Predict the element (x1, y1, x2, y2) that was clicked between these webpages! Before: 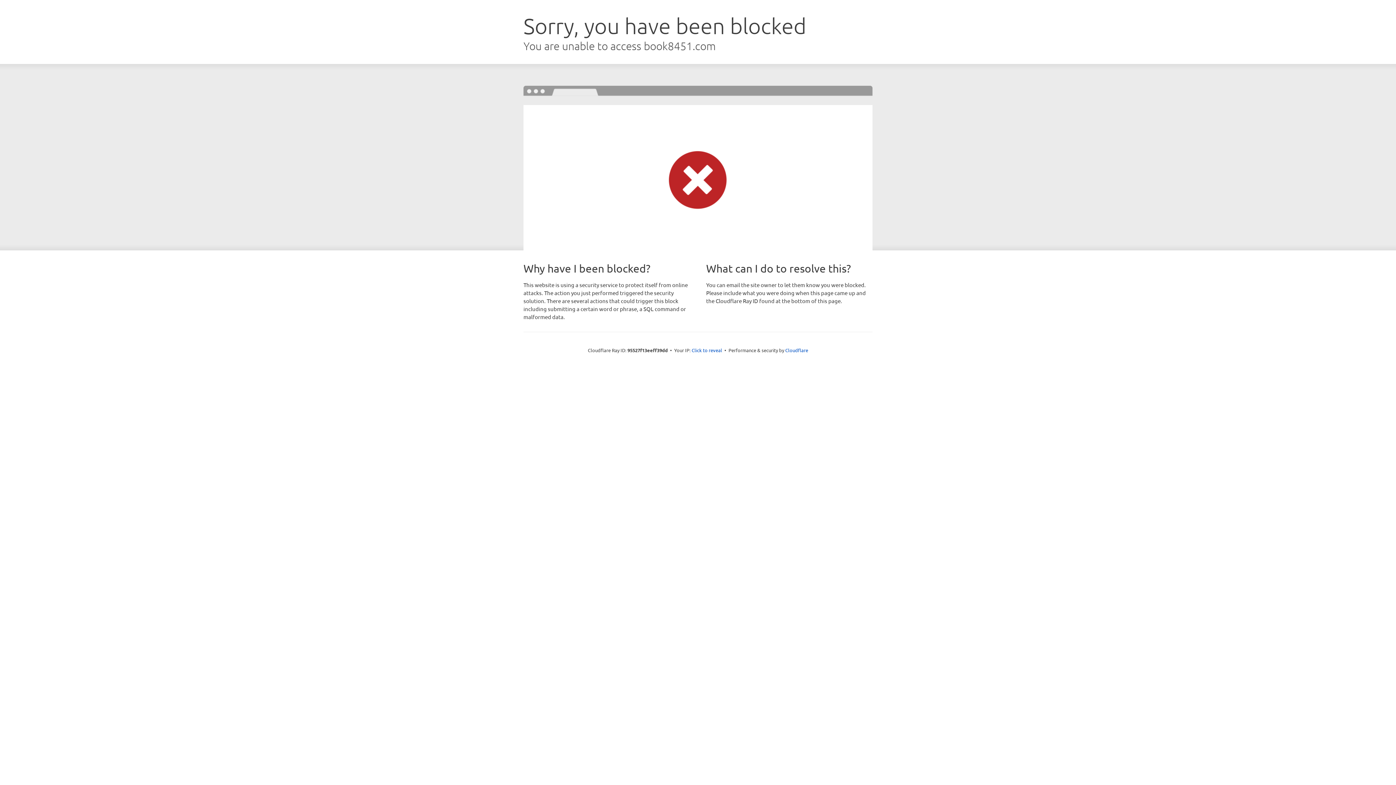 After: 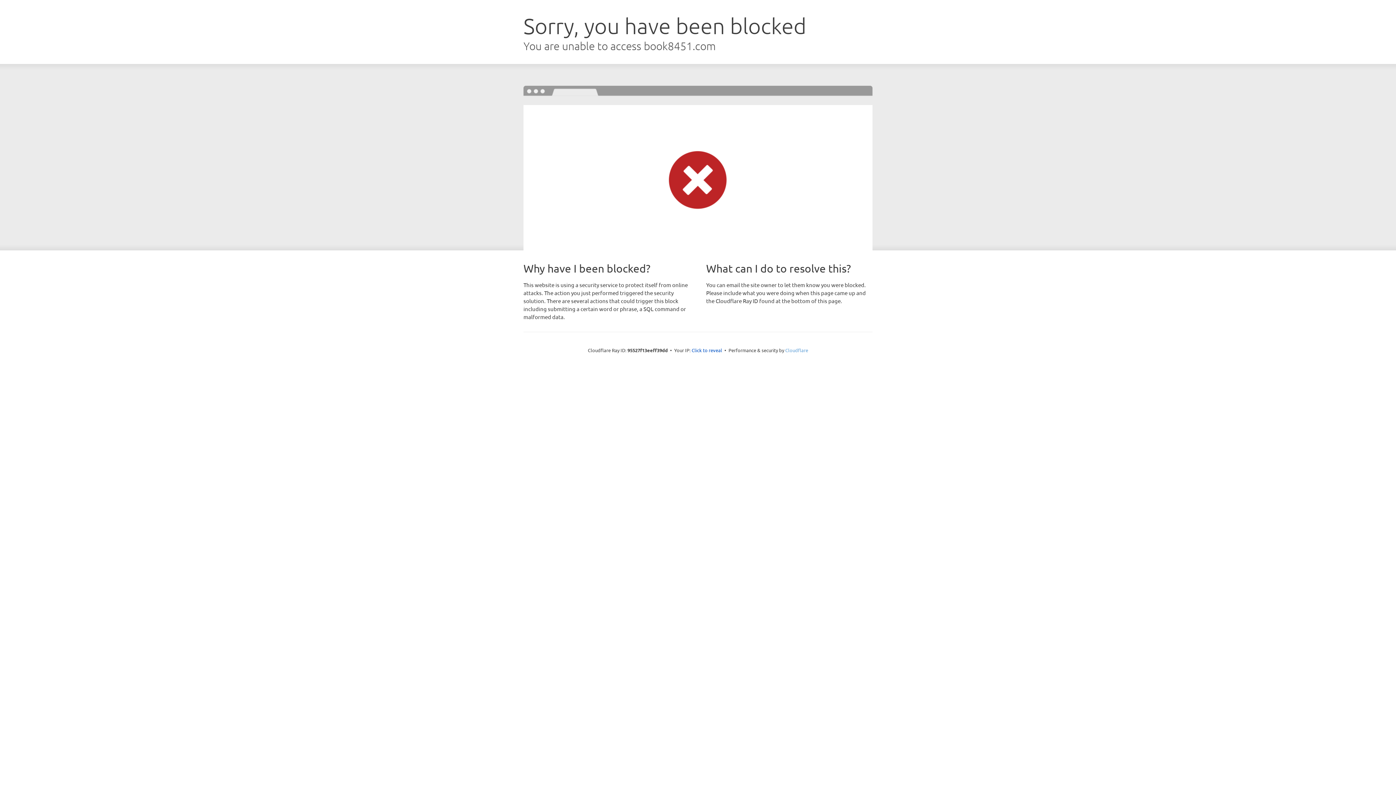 Action: label: Cloudflare bbox: (785, 347, 808, 353)